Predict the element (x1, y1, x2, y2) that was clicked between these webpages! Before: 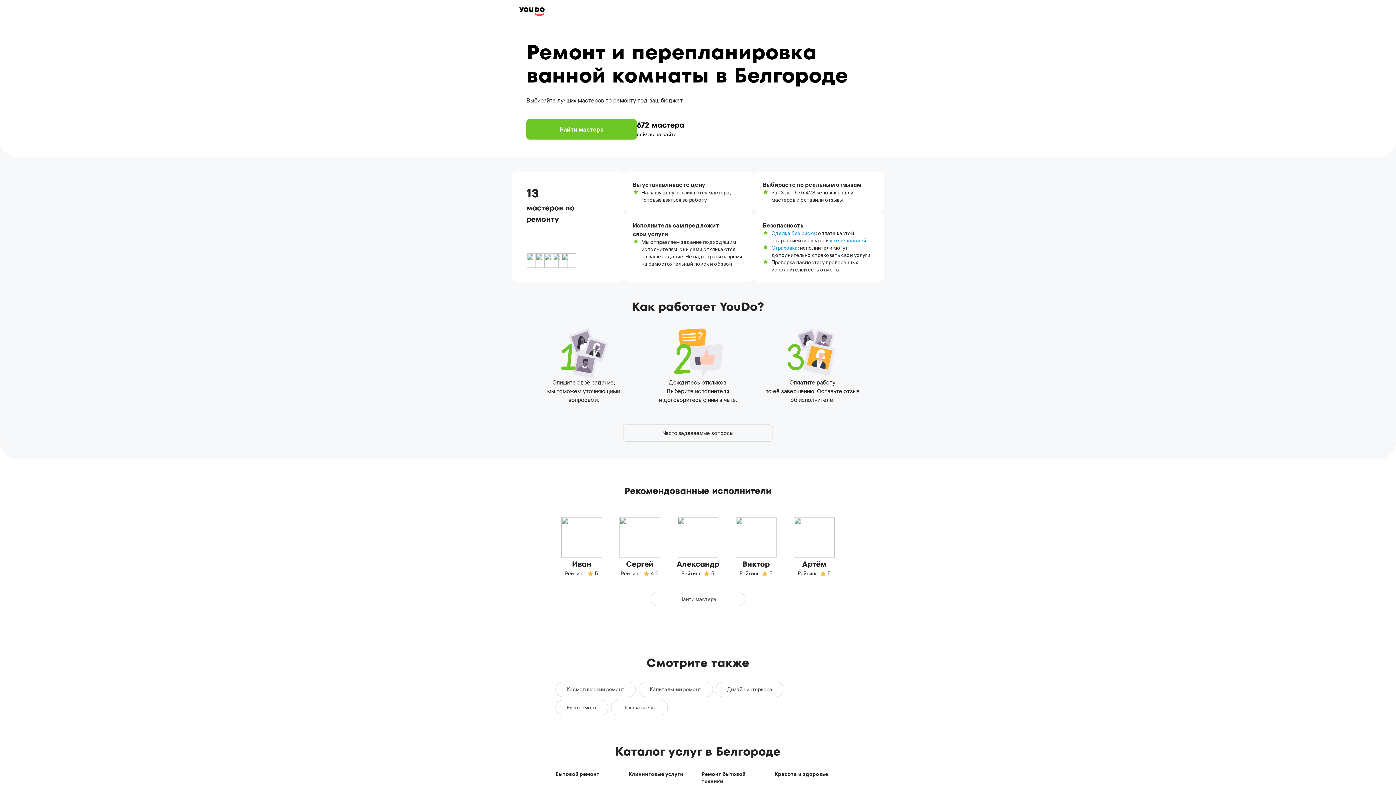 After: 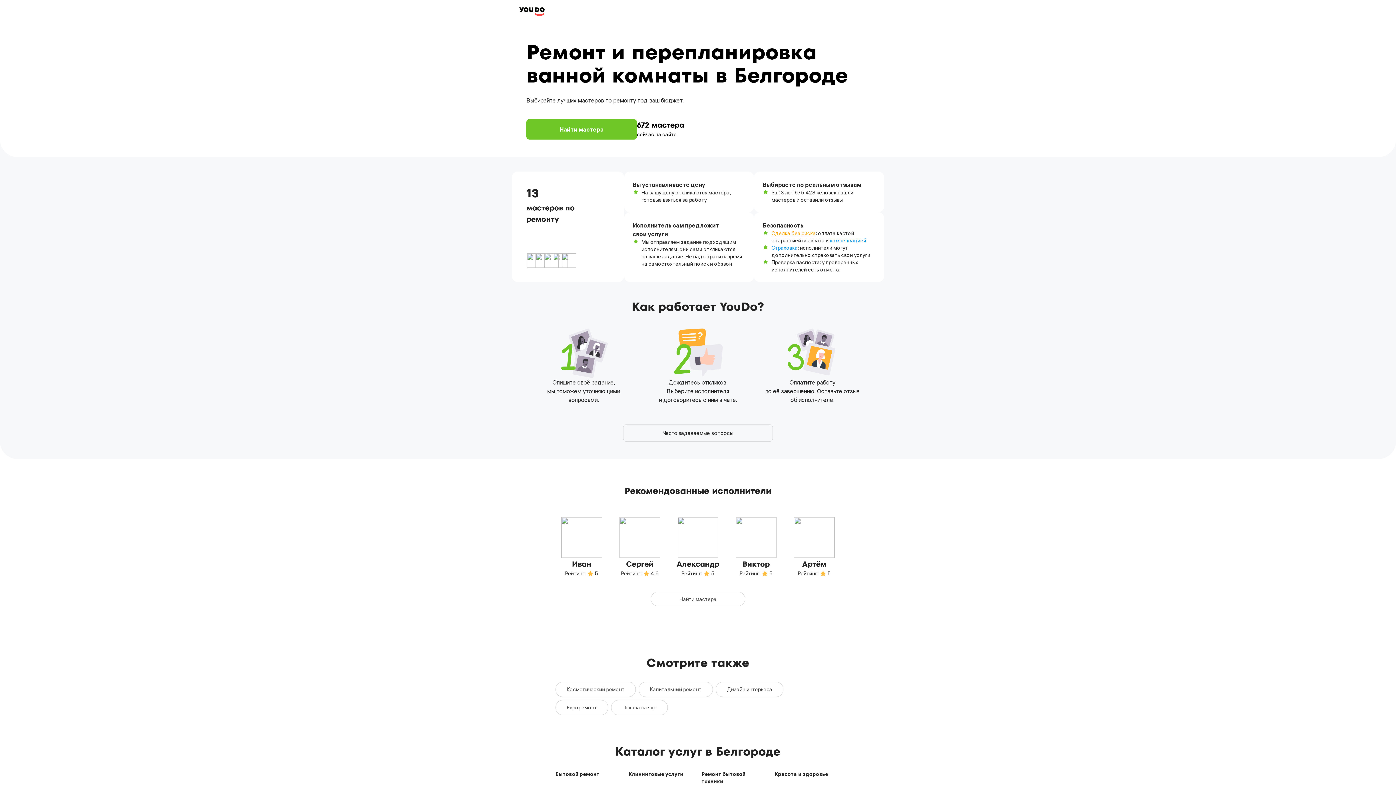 Action: bbox: (771, 230, 815, 237) label: Сделка без риска